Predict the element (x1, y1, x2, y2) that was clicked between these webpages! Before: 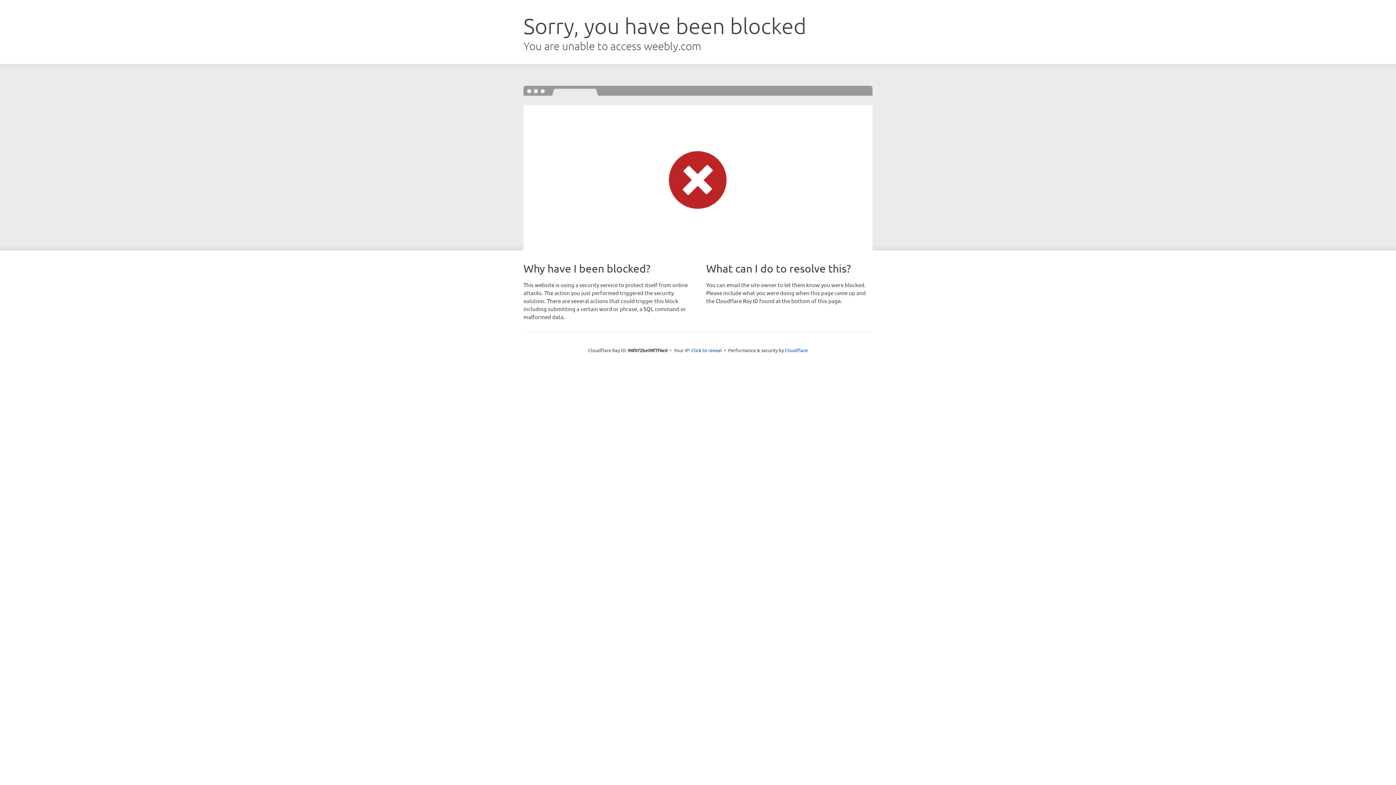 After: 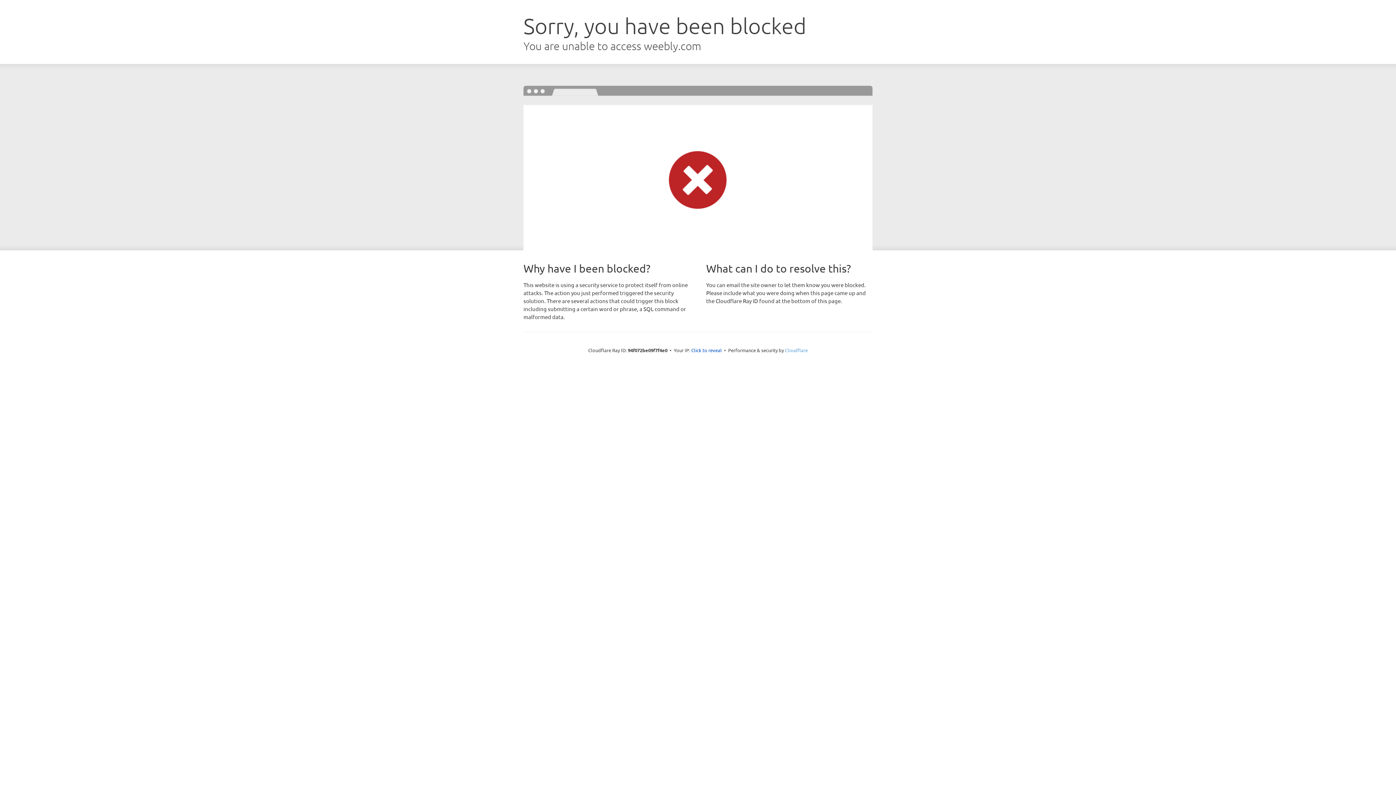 Action: label: Cloudflare bbox: (785, 347, 808, 353)